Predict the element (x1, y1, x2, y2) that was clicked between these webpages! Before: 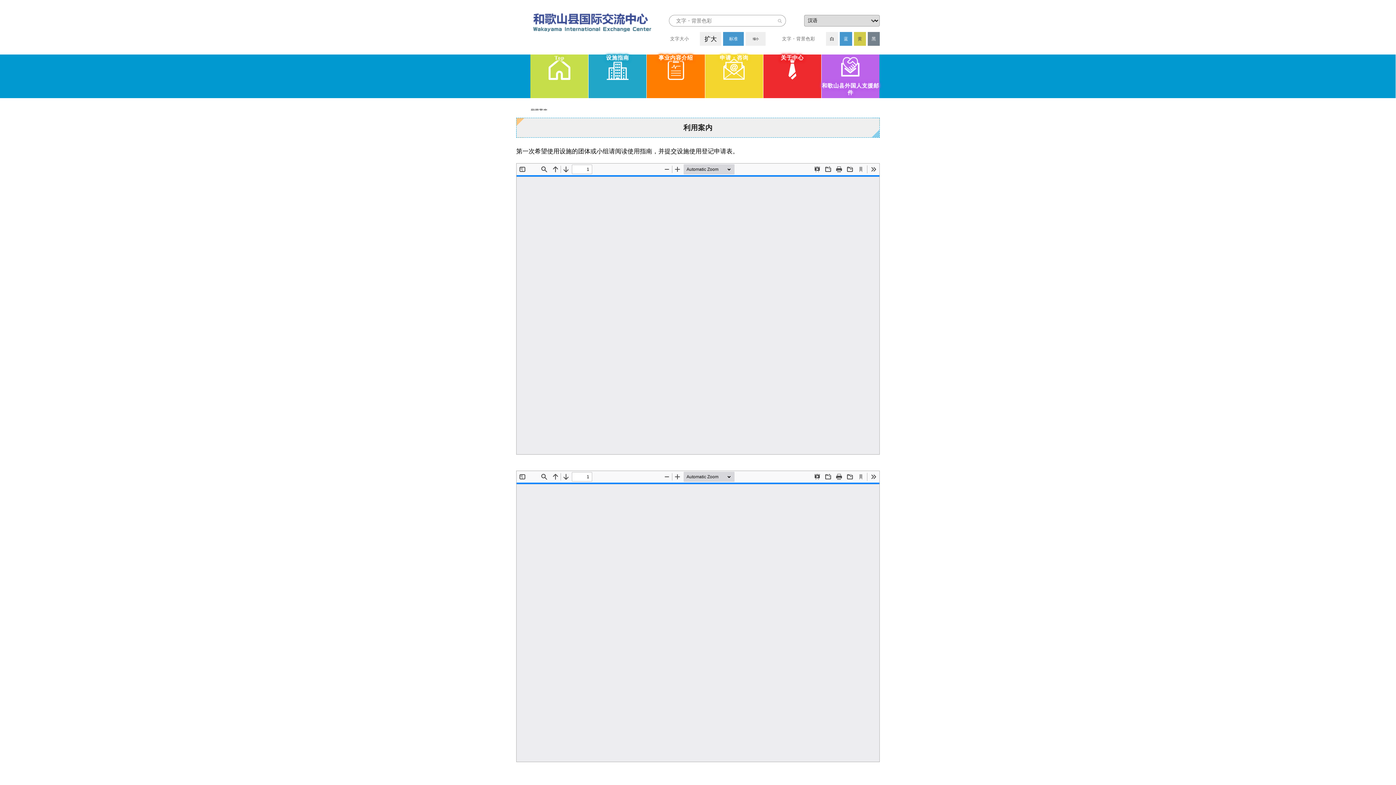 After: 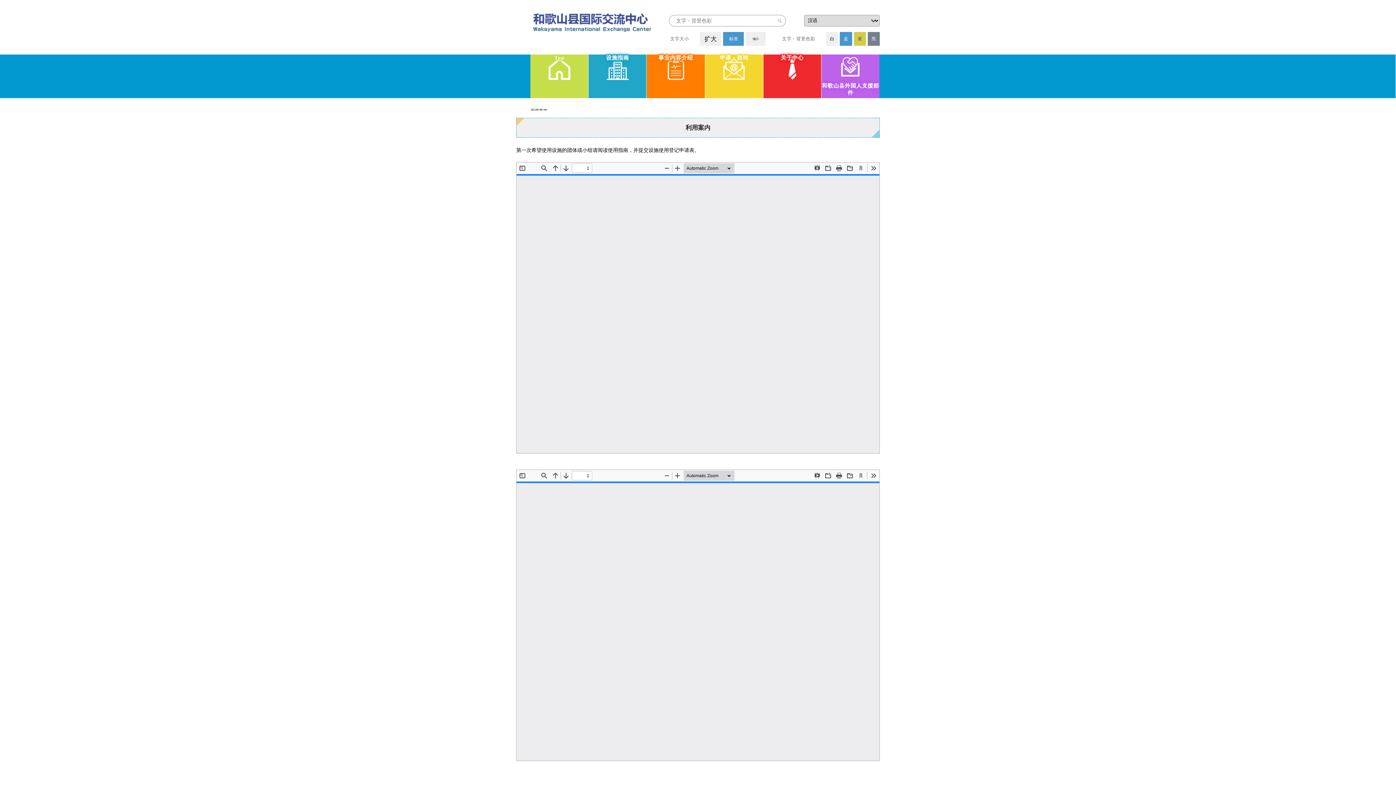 Action: bbox: (745, 32, 765, 45) label: 缩小